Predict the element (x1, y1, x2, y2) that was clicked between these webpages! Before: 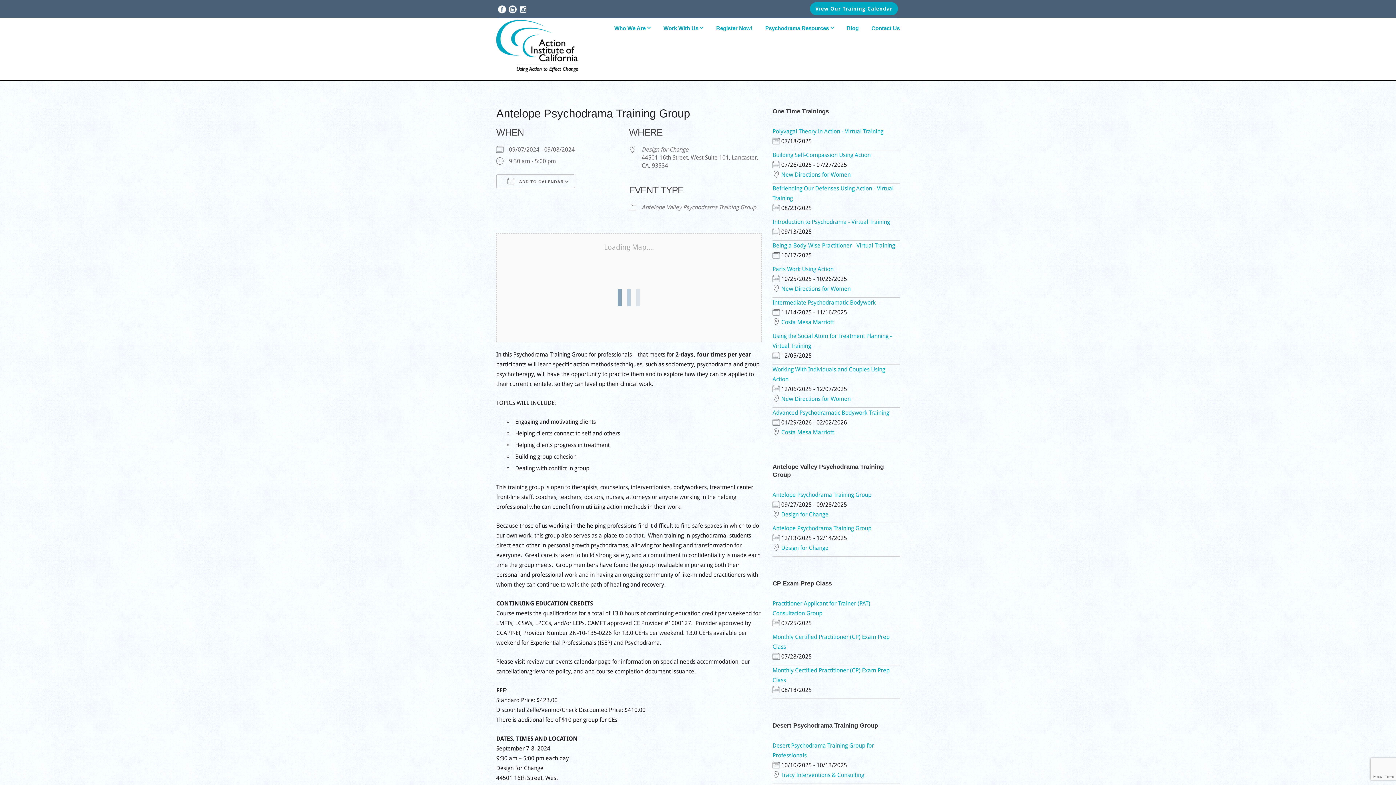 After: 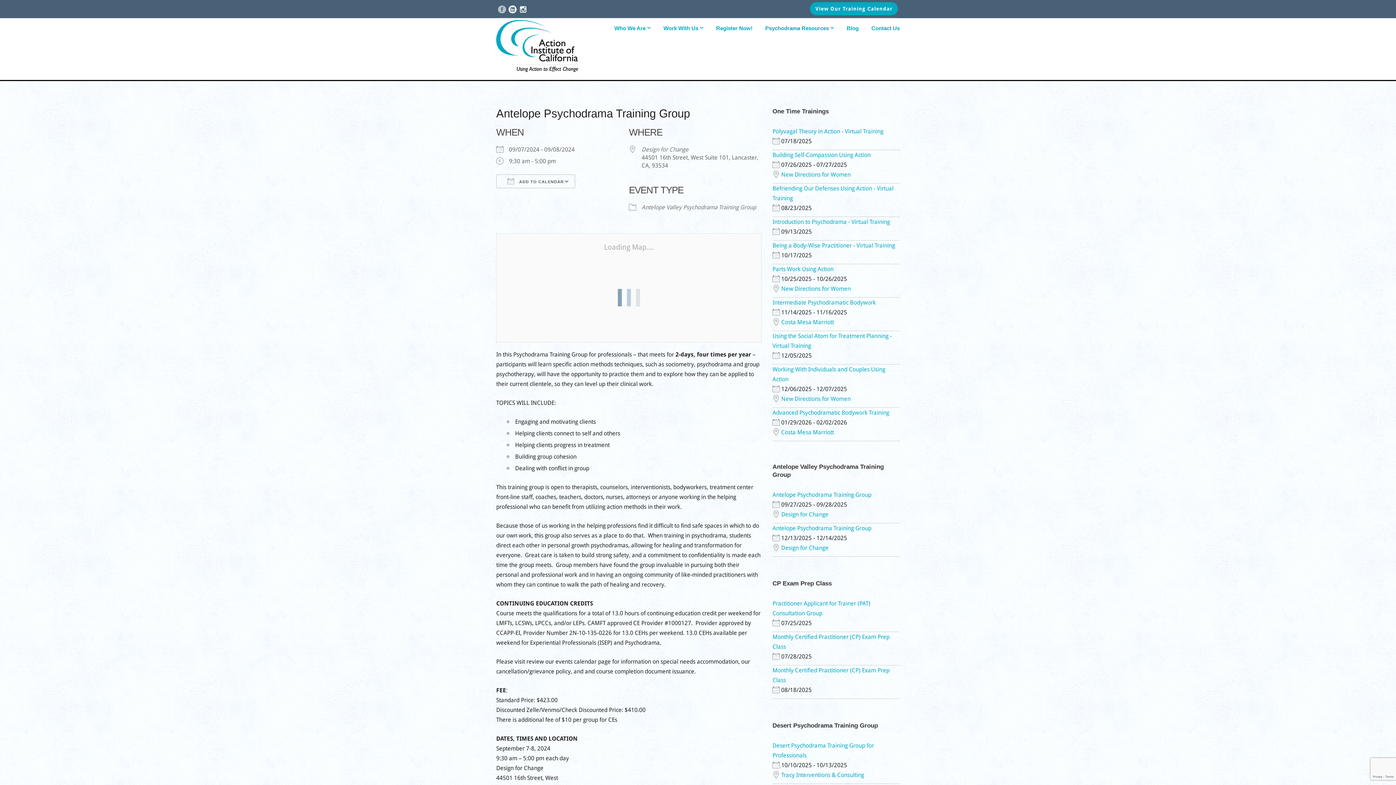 Action: bbox: (498, 5, 506, 12)